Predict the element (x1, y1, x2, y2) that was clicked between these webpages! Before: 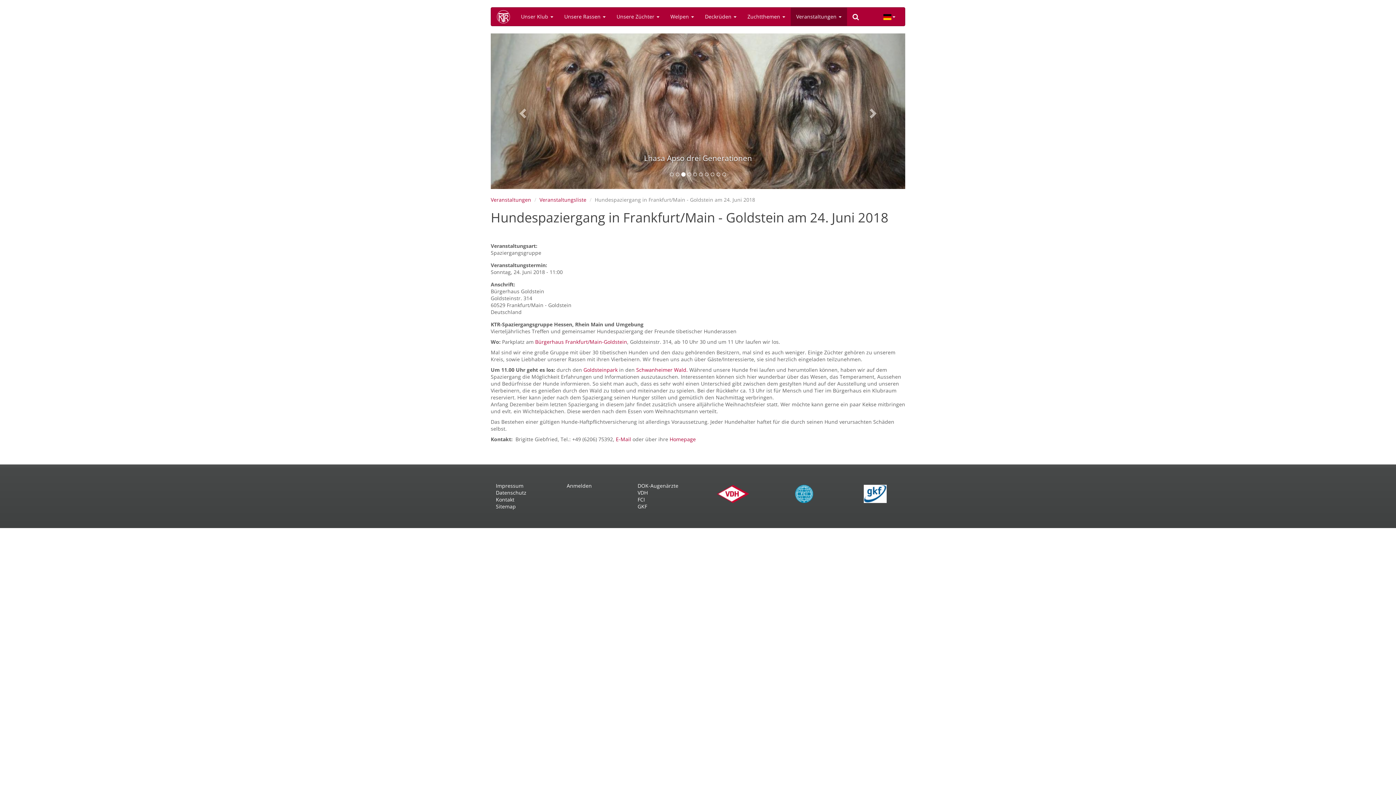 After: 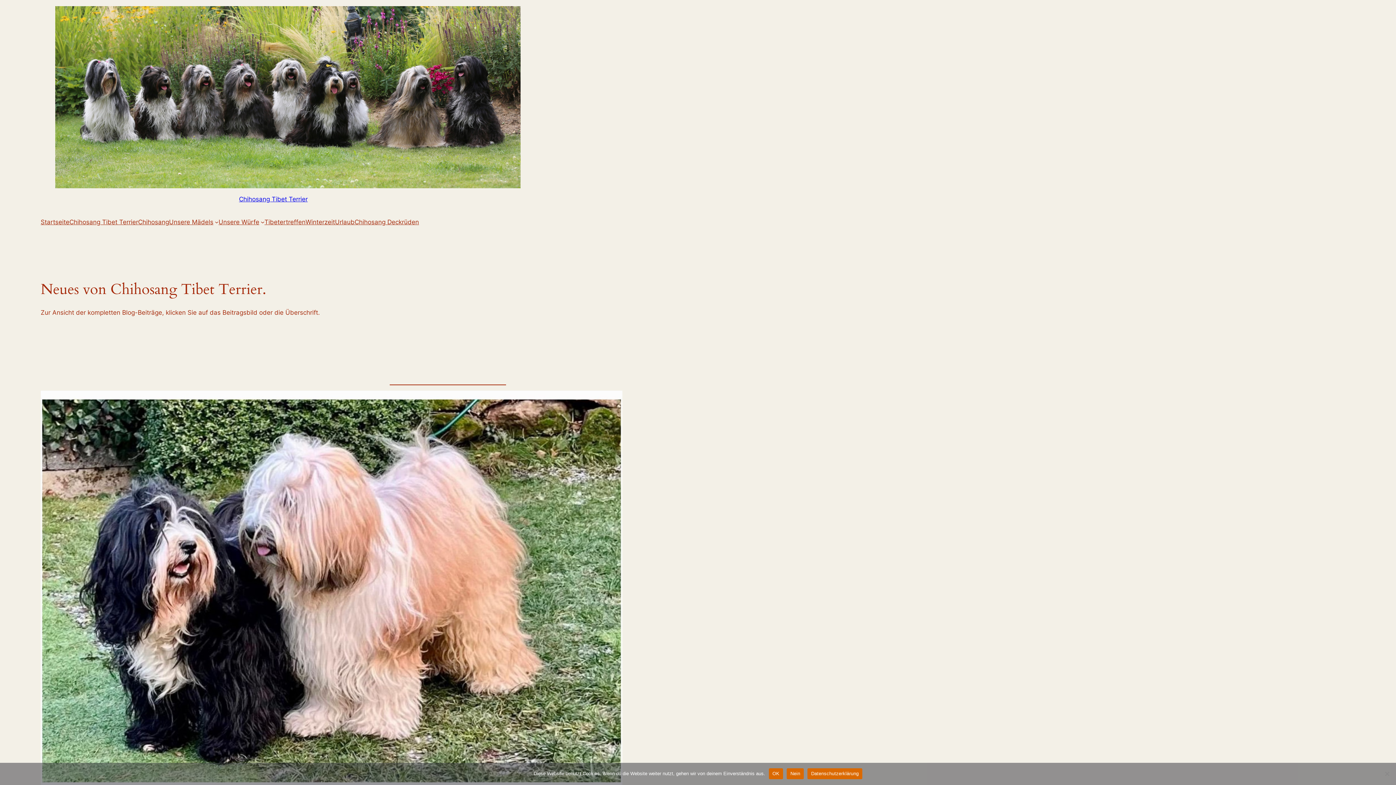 Action: bbox: (669, 435, 696, 442) label: Homepage